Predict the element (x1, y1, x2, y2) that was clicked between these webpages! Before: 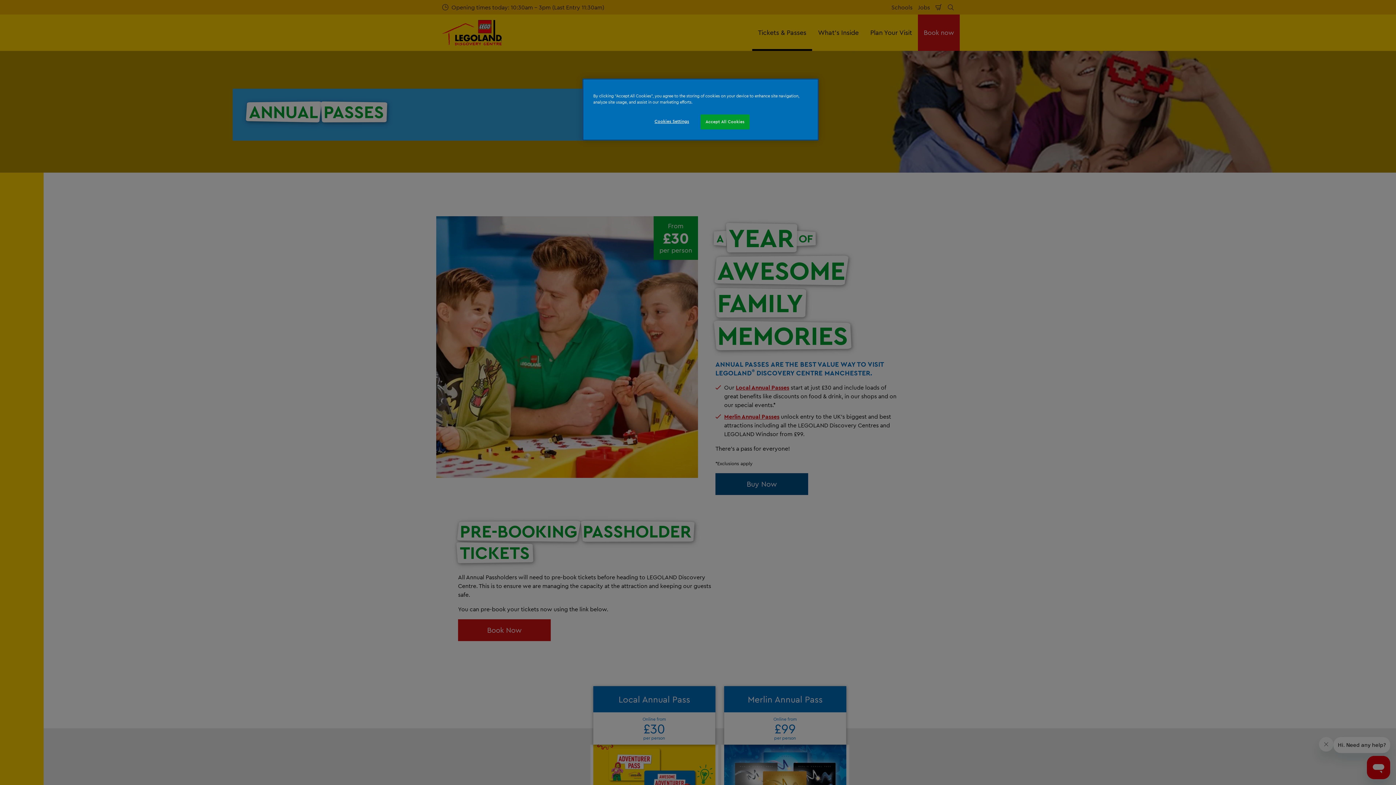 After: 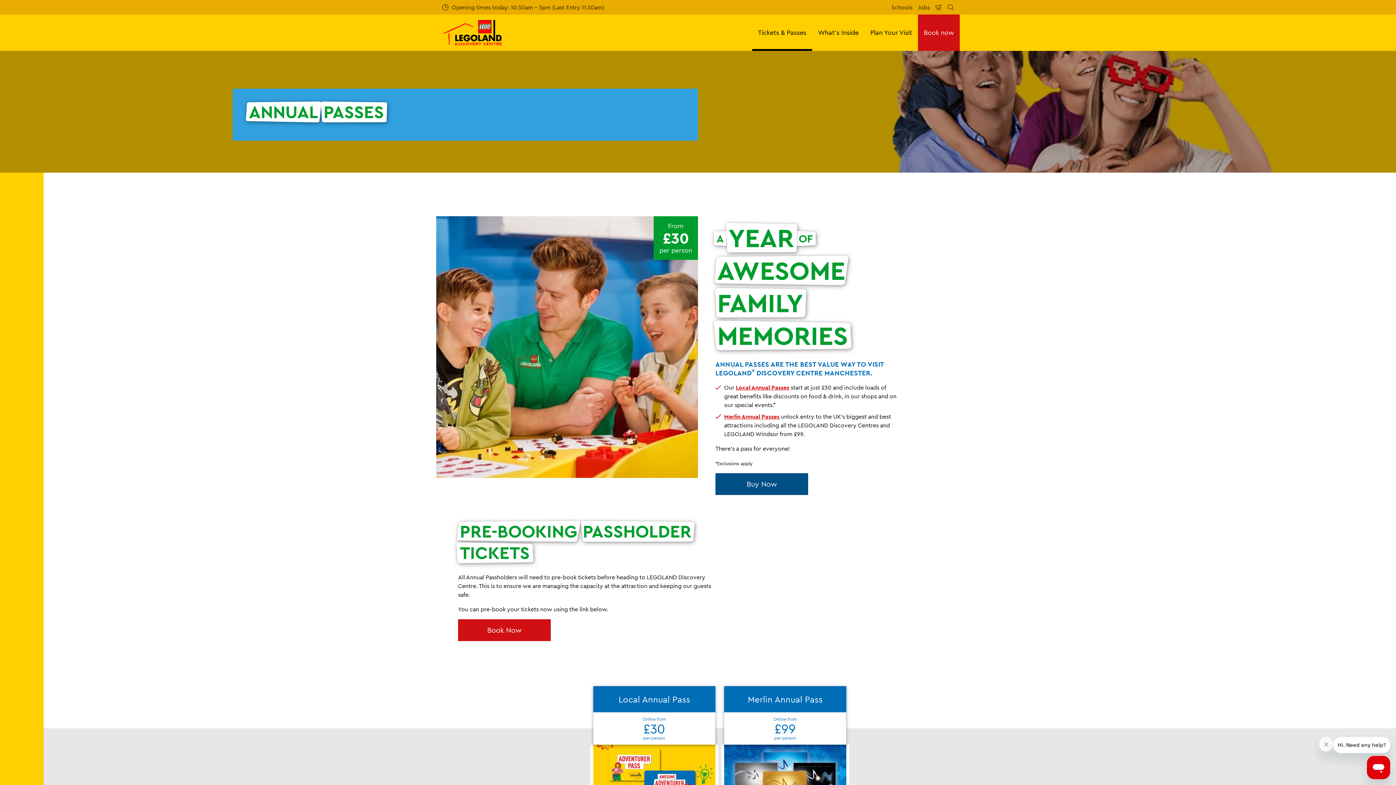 Action: bbox: (700, 114, 749, 129) label: Accept All Cookies